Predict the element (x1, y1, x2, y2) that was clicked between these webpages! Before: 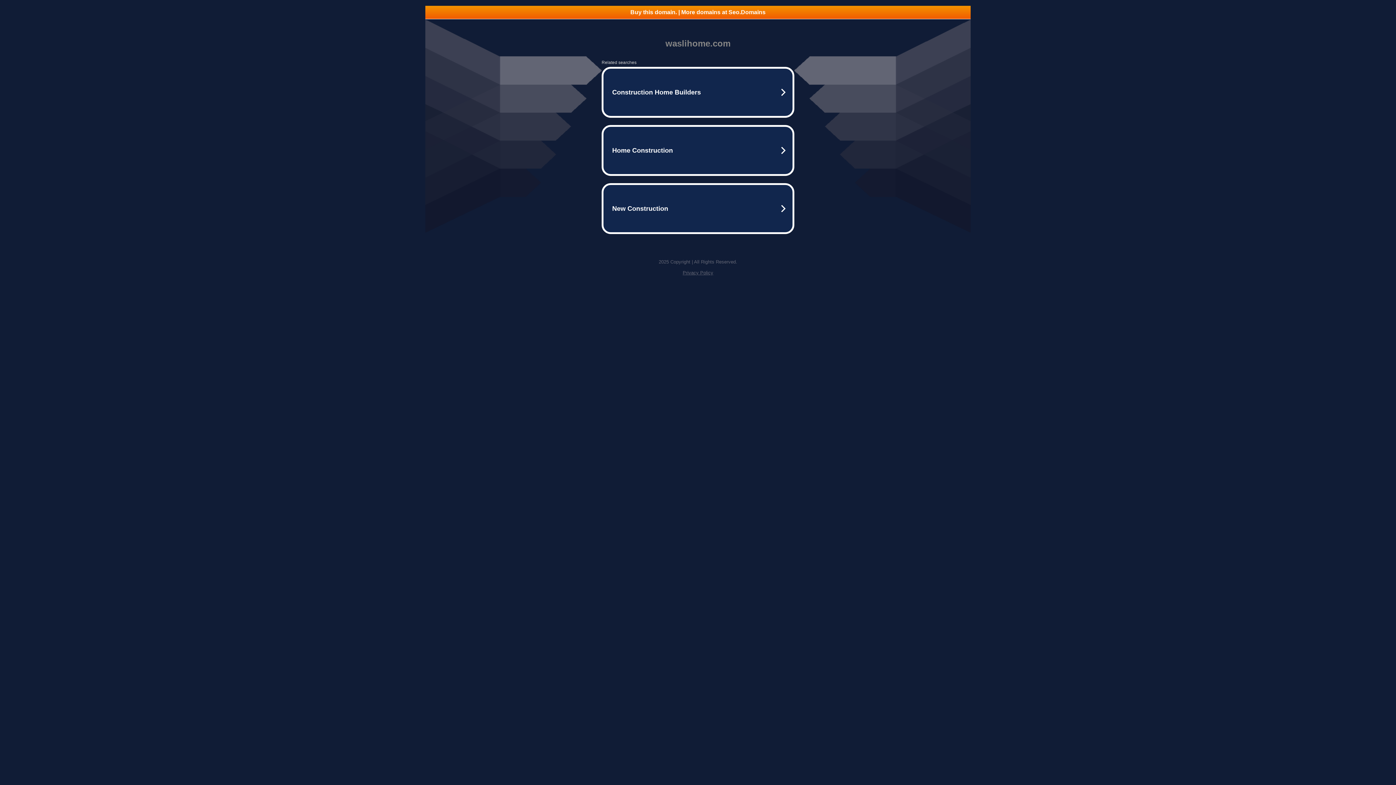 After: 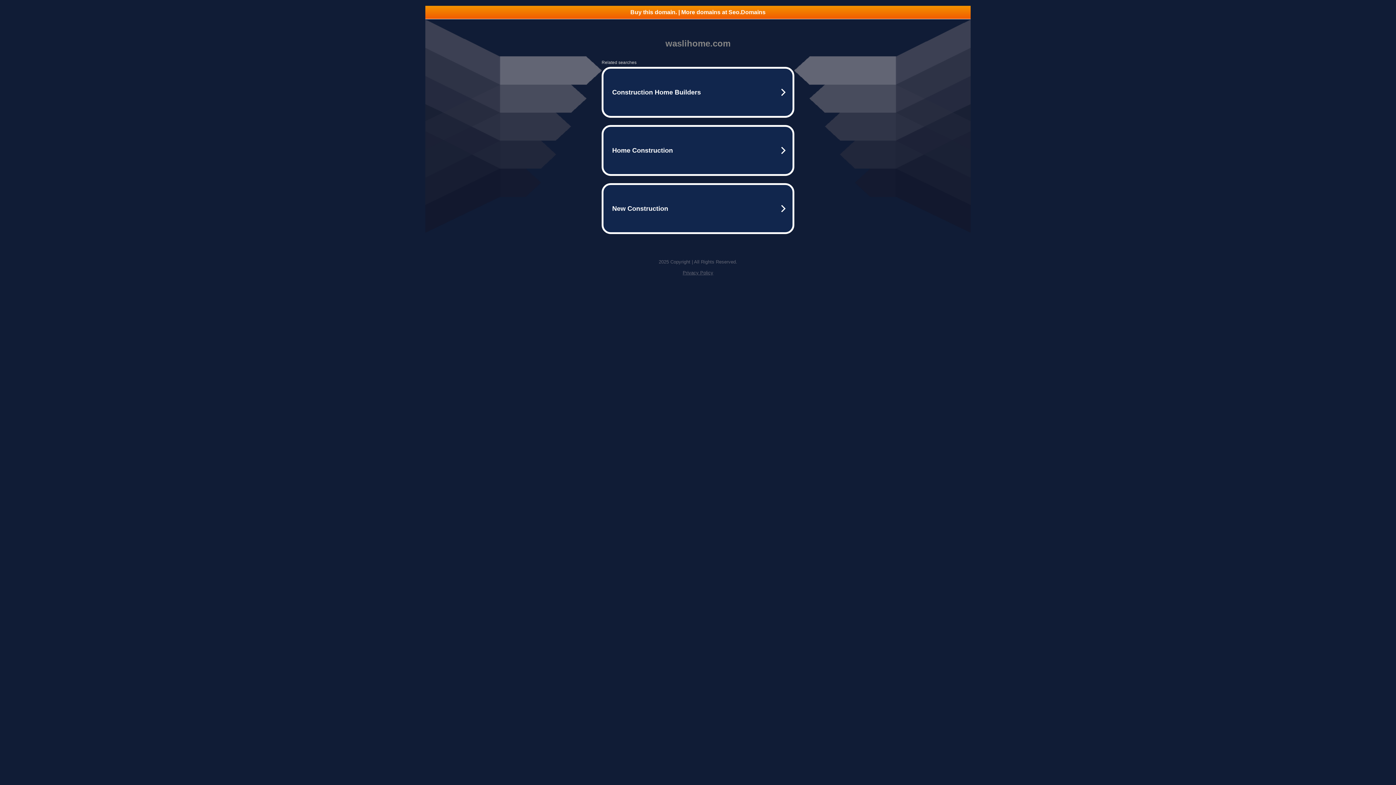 Action: bbox: (425, 5, 970, 18) label: Buy this domain. | More domains at Seo.Domains